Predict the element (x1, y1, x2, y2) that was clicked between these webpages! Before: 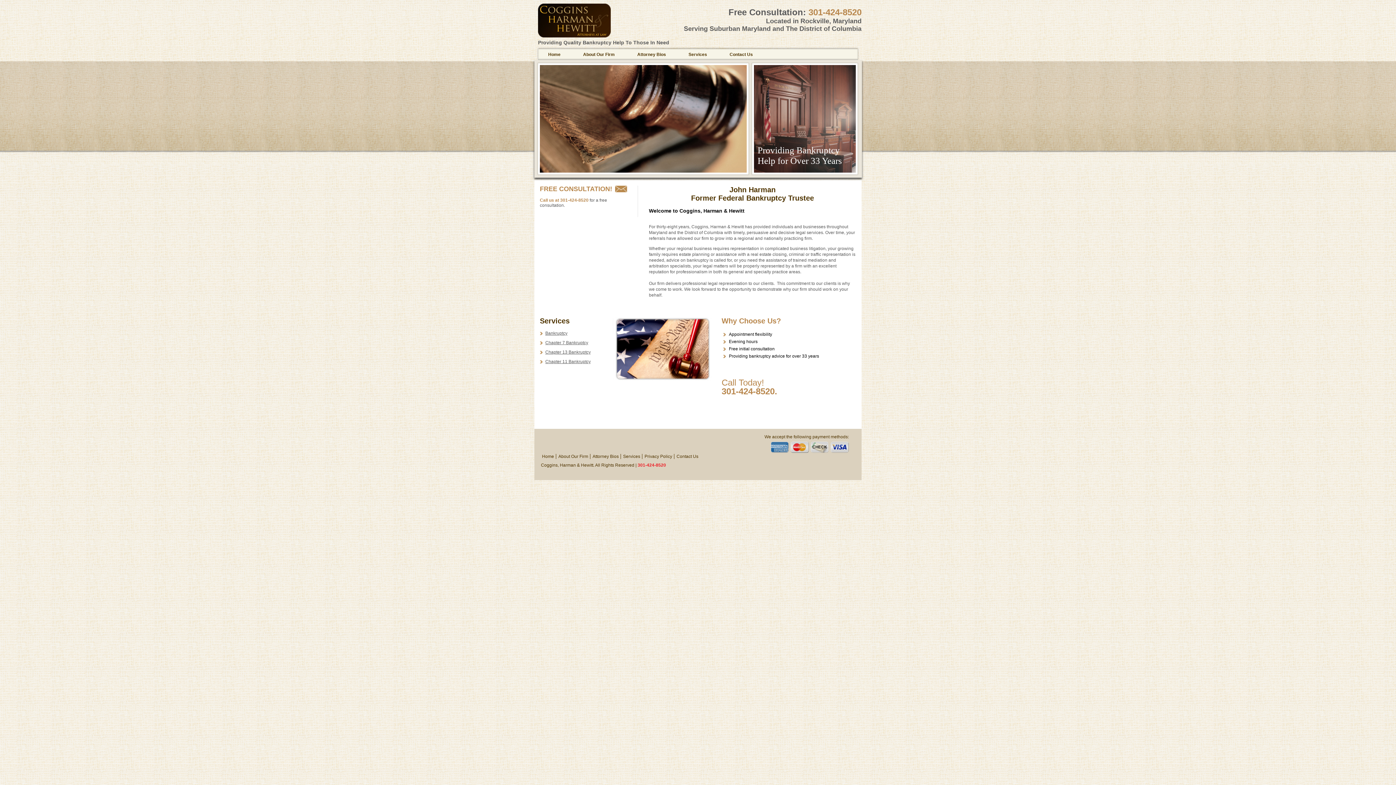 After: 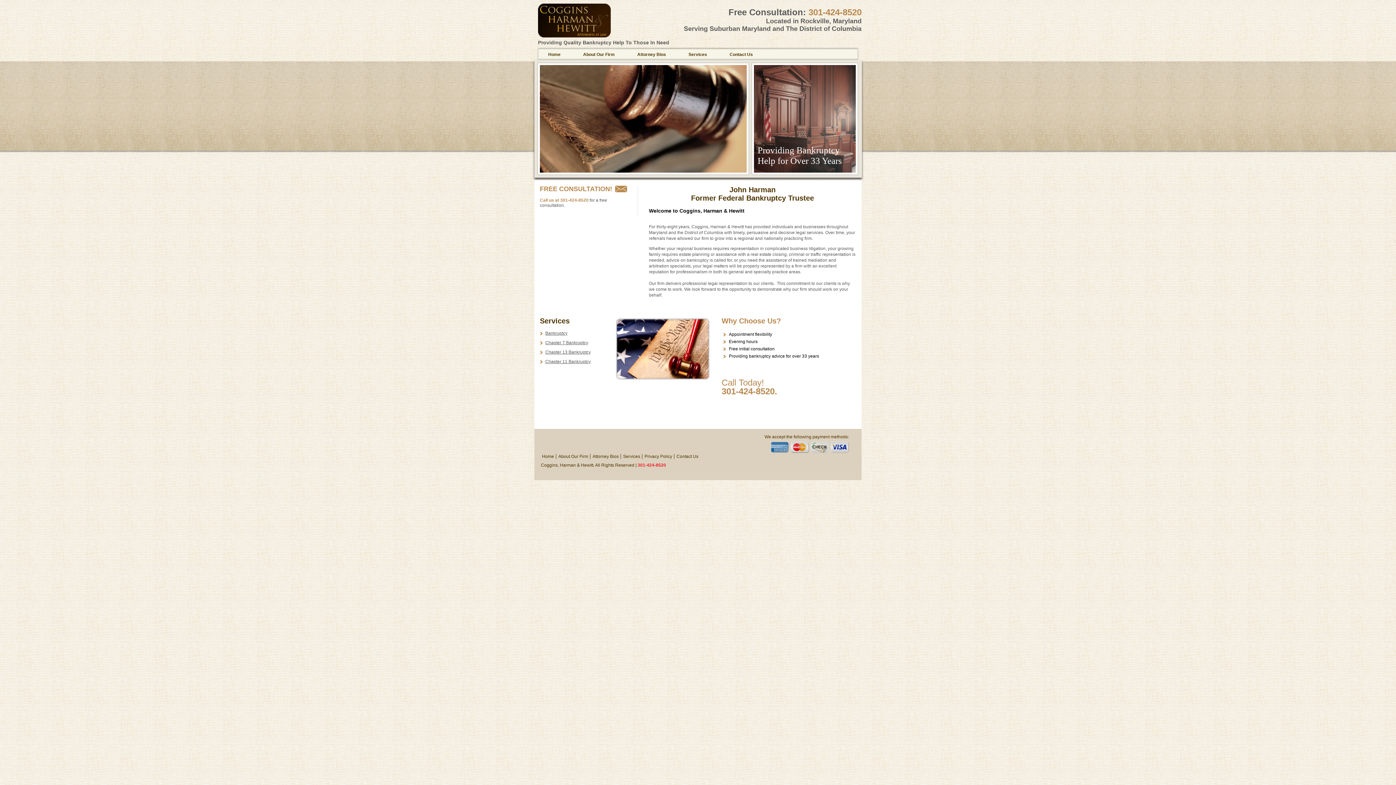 Action: label: Home bbox: (540, 453, 556, 460)